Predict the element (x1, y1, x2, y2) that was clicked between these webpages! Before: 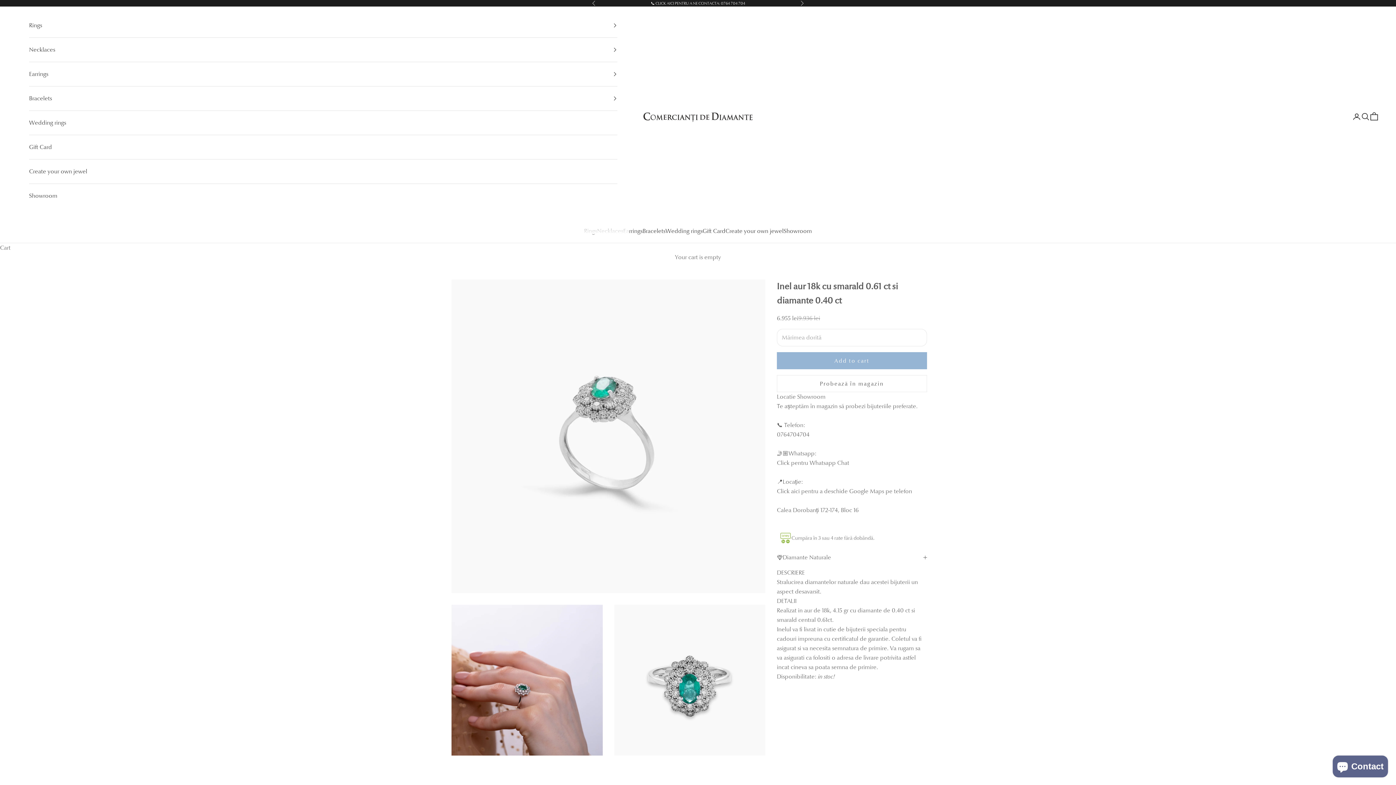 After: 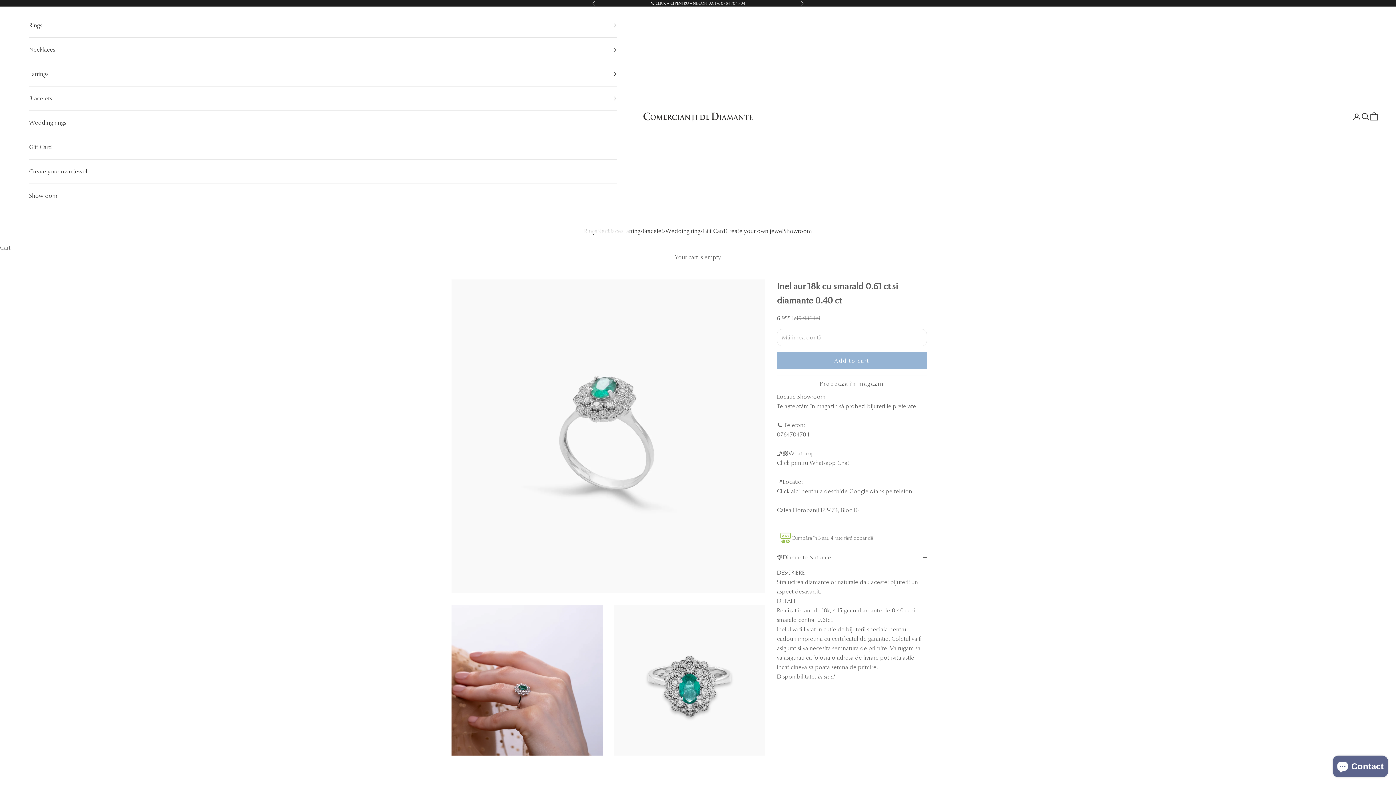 Action: label: 0764704704 bbox: (777, 431, 809, 438)